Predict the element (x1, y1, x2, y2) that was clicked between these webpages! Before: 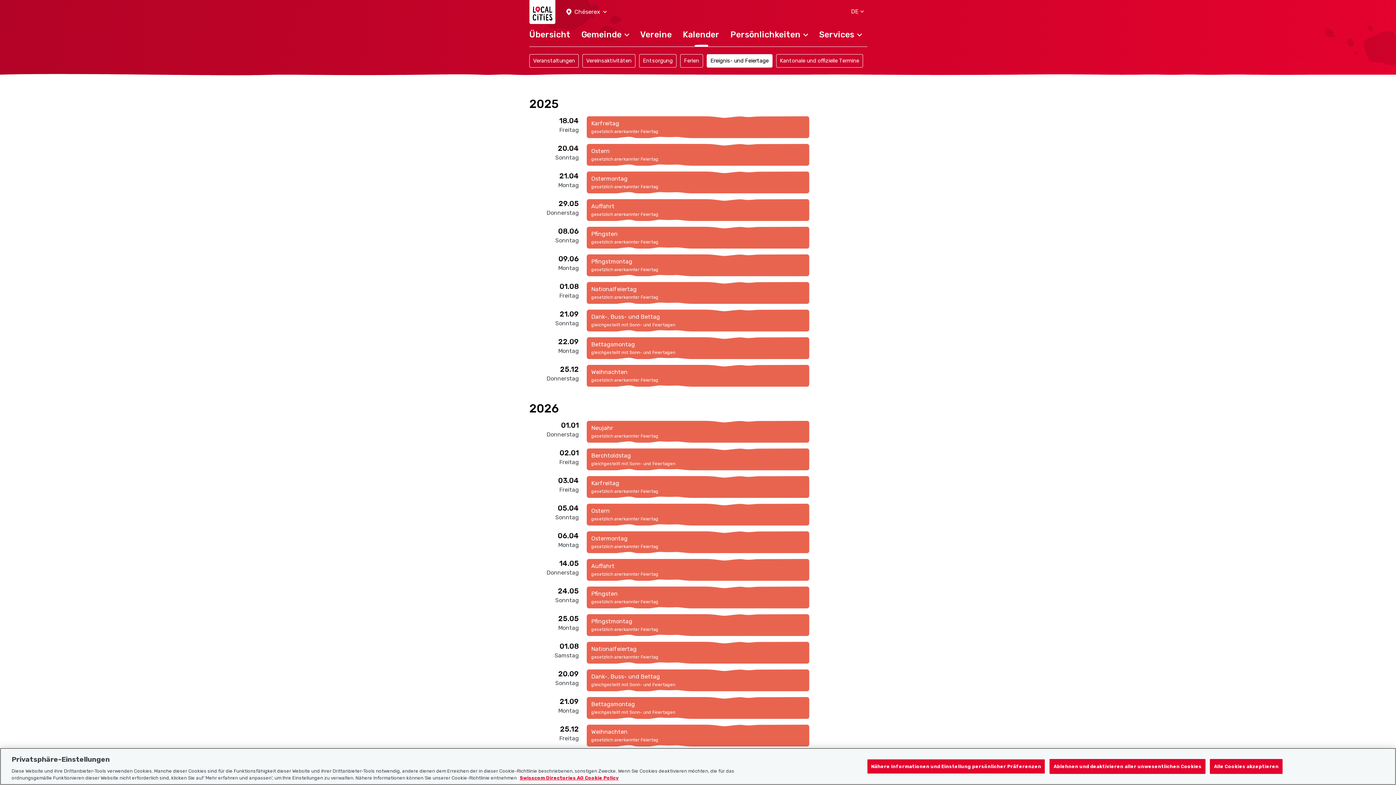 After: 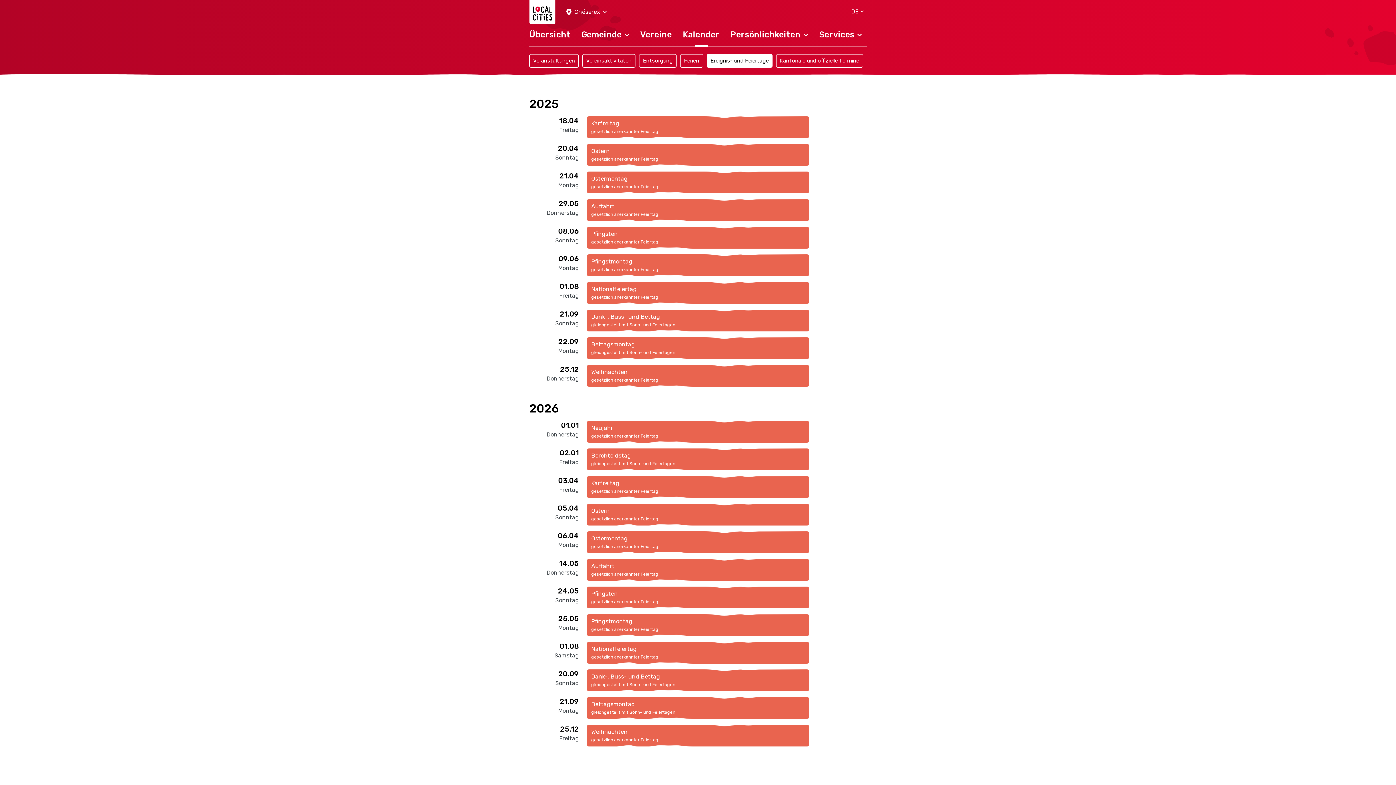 Action: bbox: (1049, 759, 1205, 774) label: Ablehnen und deaktivieren aller unwesentlichen Cookies